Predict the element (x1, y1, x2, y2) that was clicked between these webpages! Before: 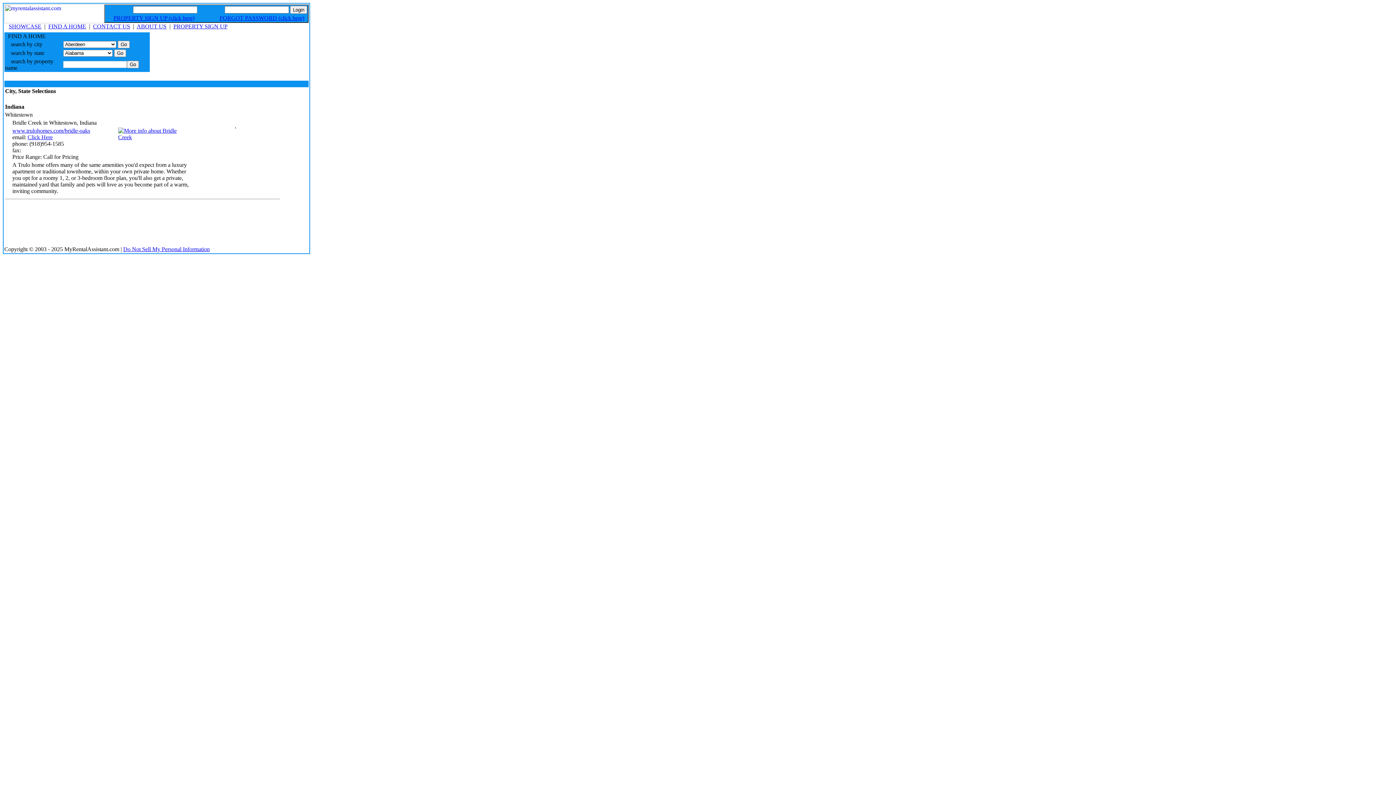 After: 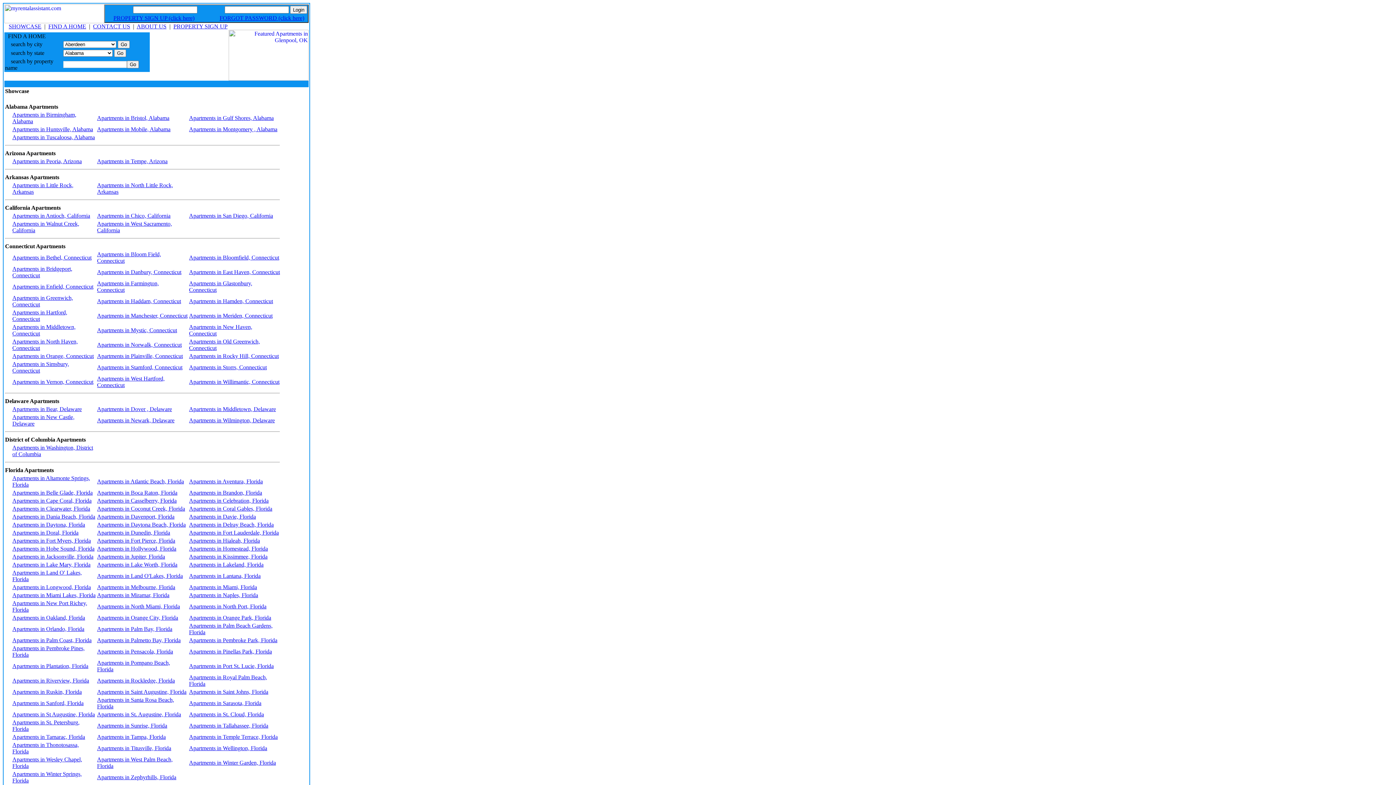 Action: label: SHOWCASE bbox: (8, 23, 41, 29)